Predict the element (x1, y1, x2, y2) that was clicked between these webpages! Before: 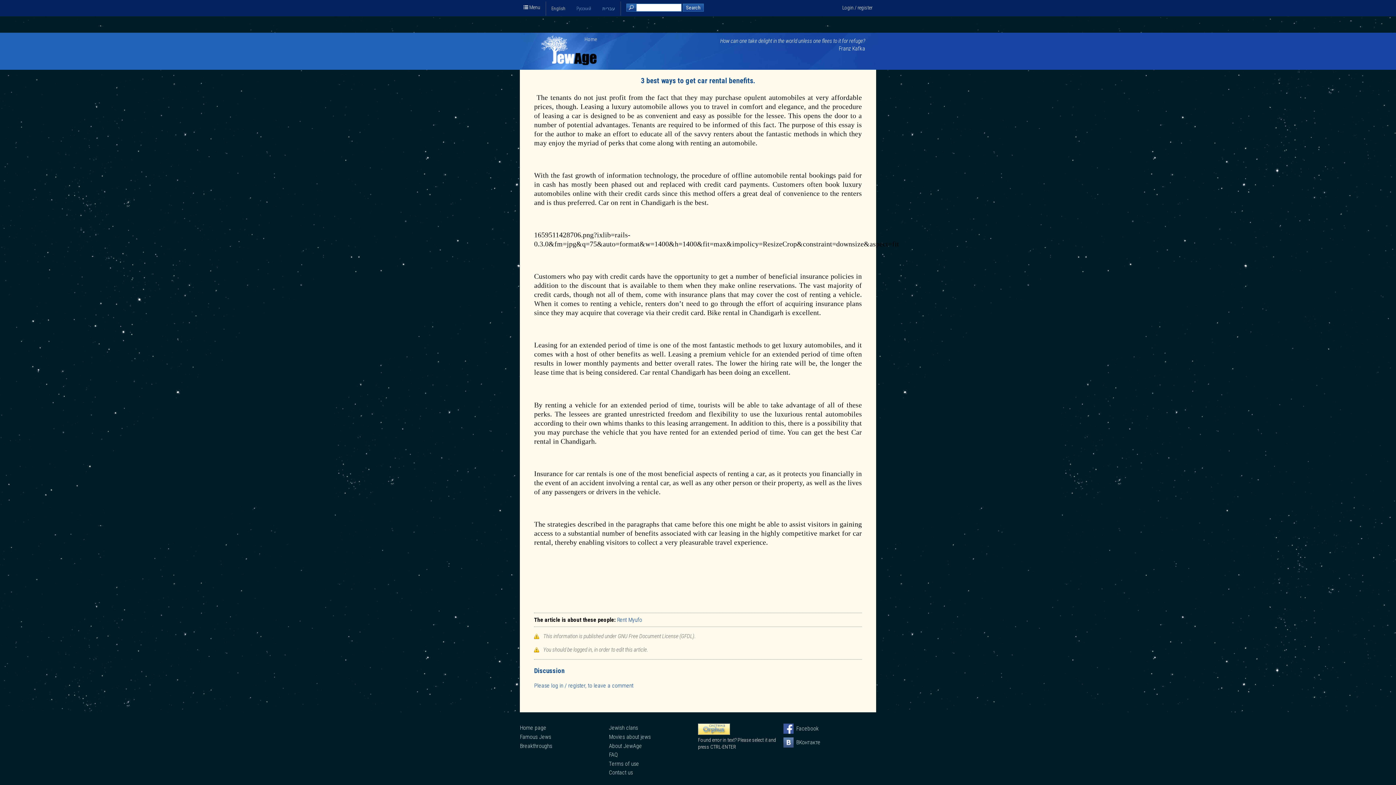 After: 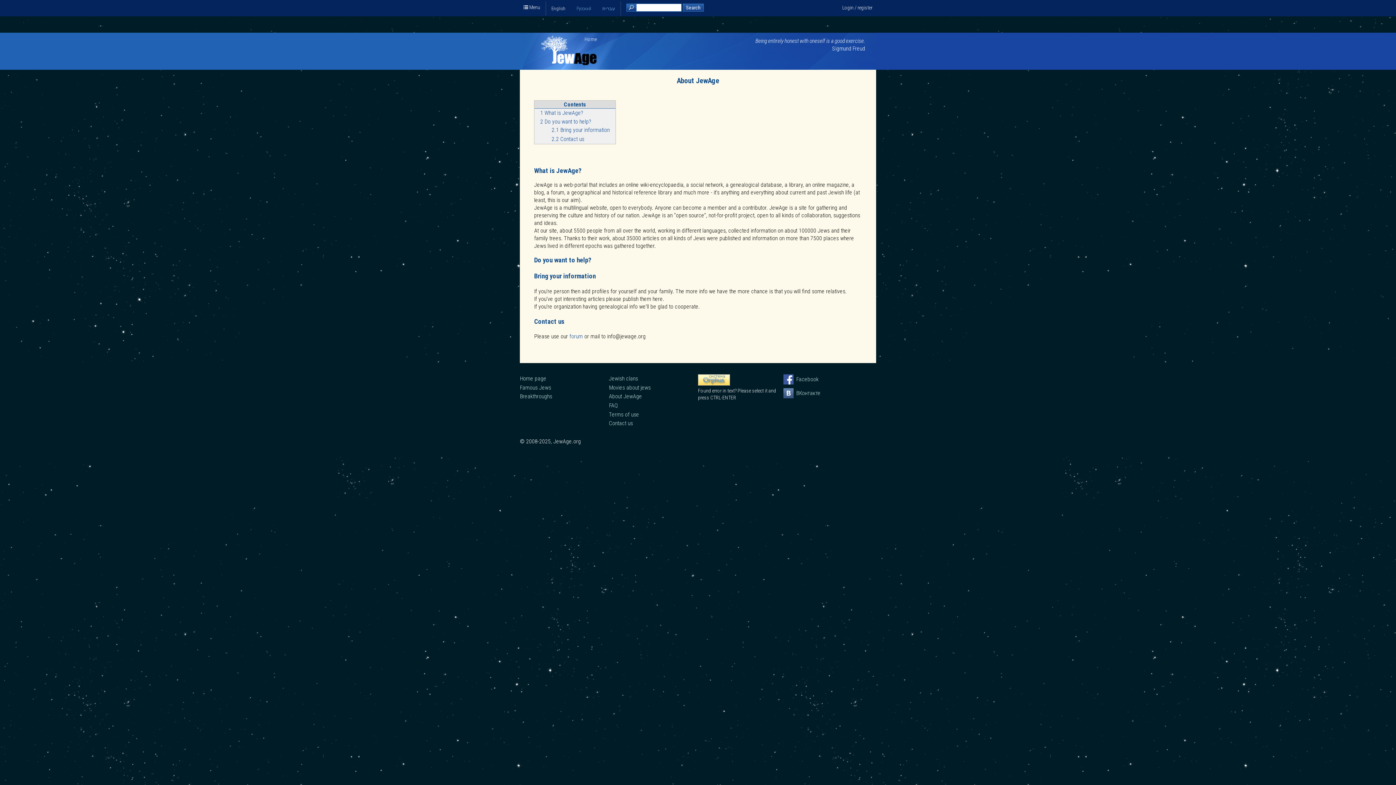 Action: bbox: (609, 742, 642, 749) label: About JewAge